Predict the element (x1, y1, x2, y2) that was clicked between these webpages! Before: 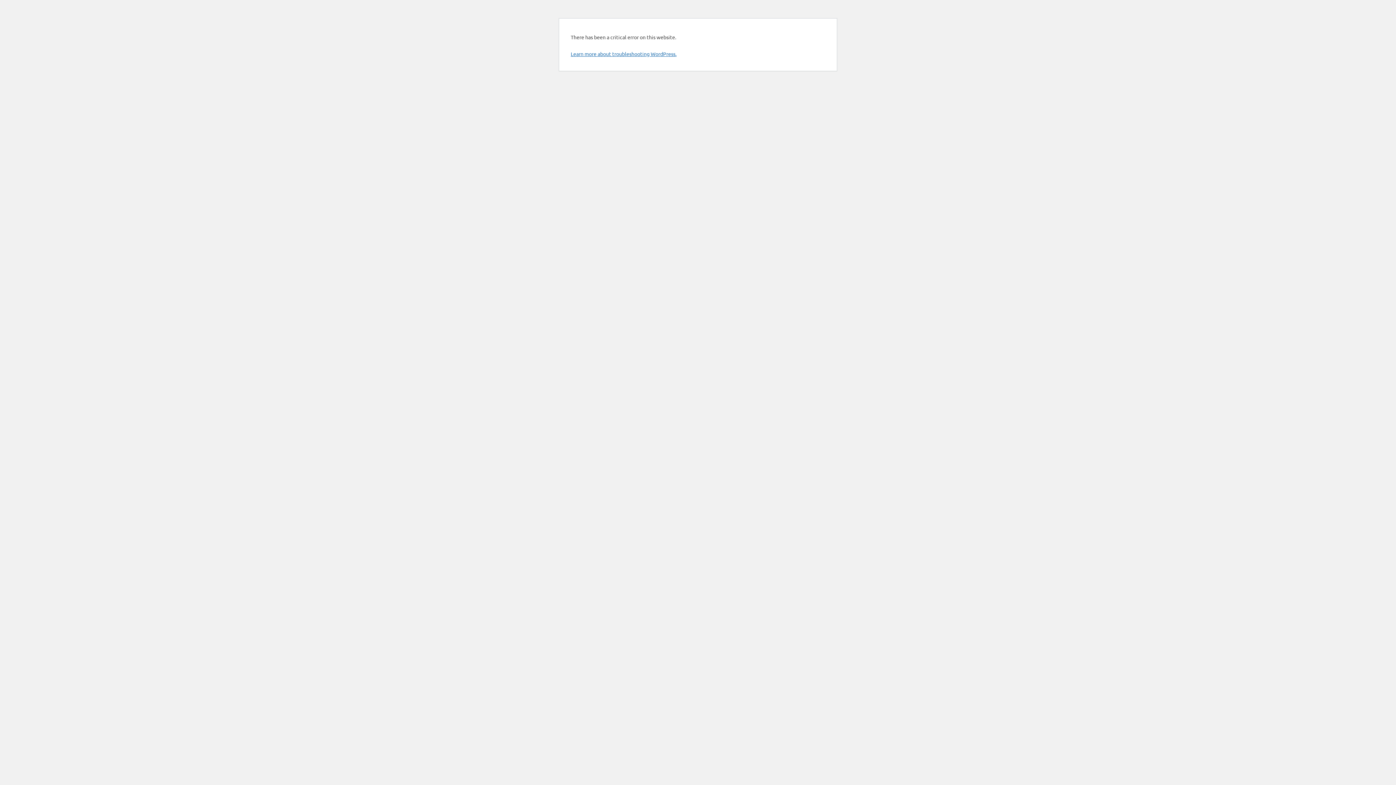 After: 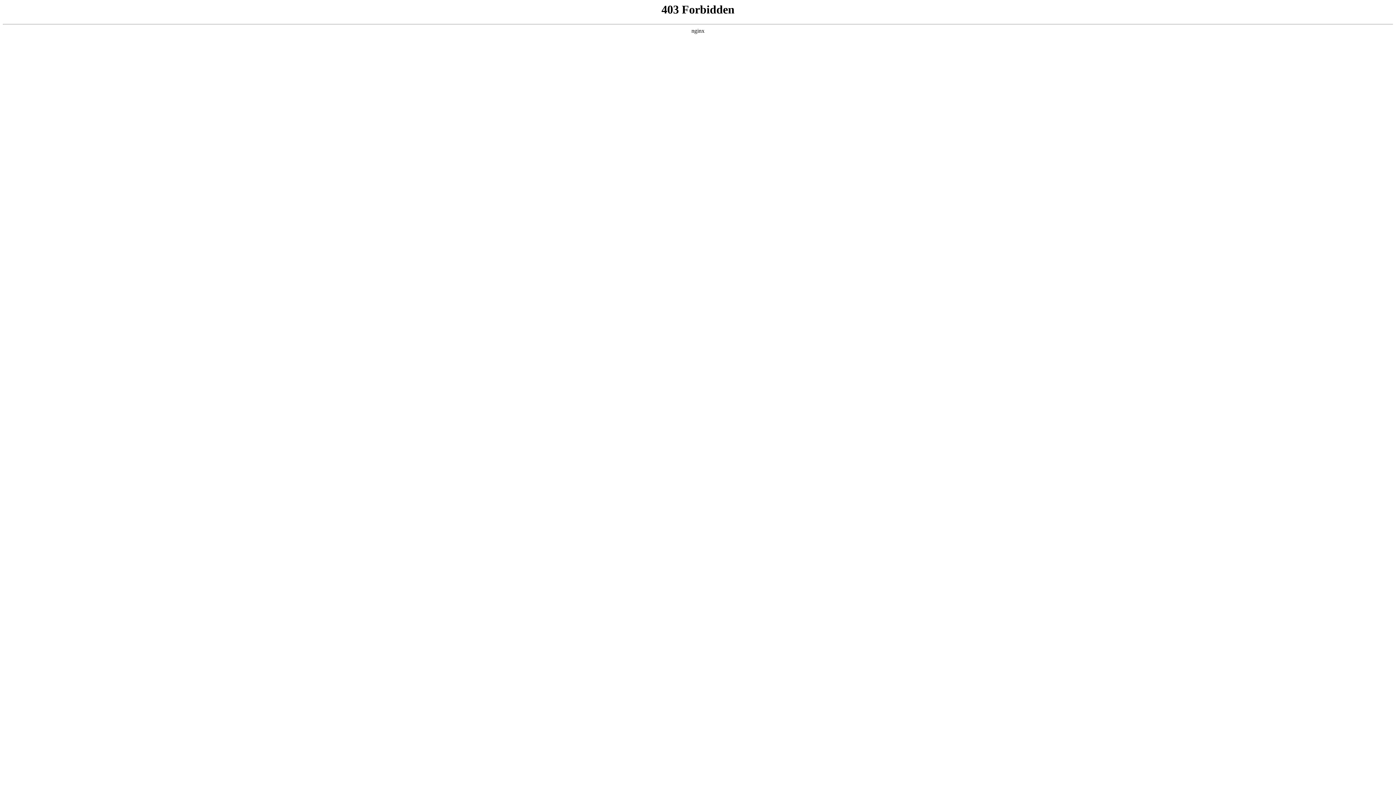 Action: bbox: (570, 50, 676, 57) label: Learn more about troubleshooting WordPress.